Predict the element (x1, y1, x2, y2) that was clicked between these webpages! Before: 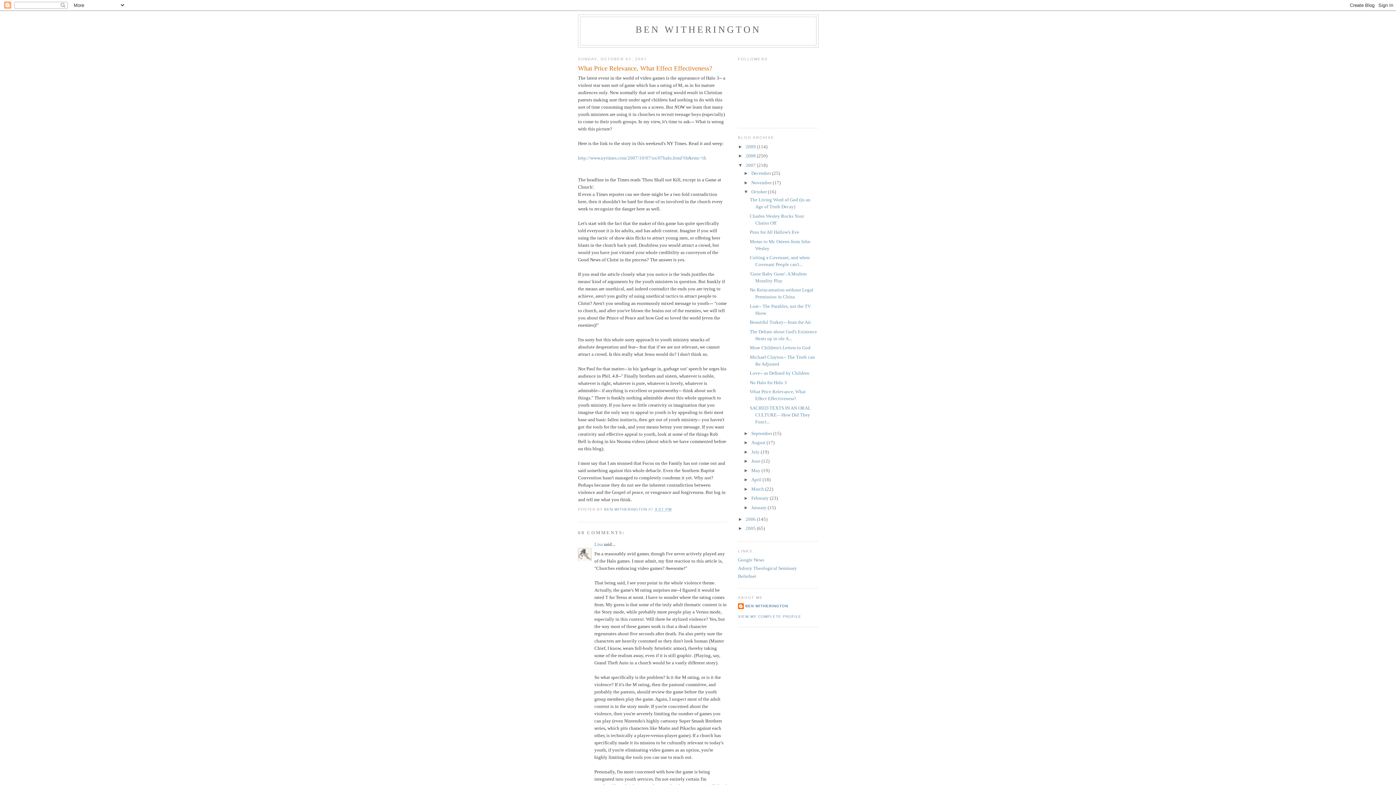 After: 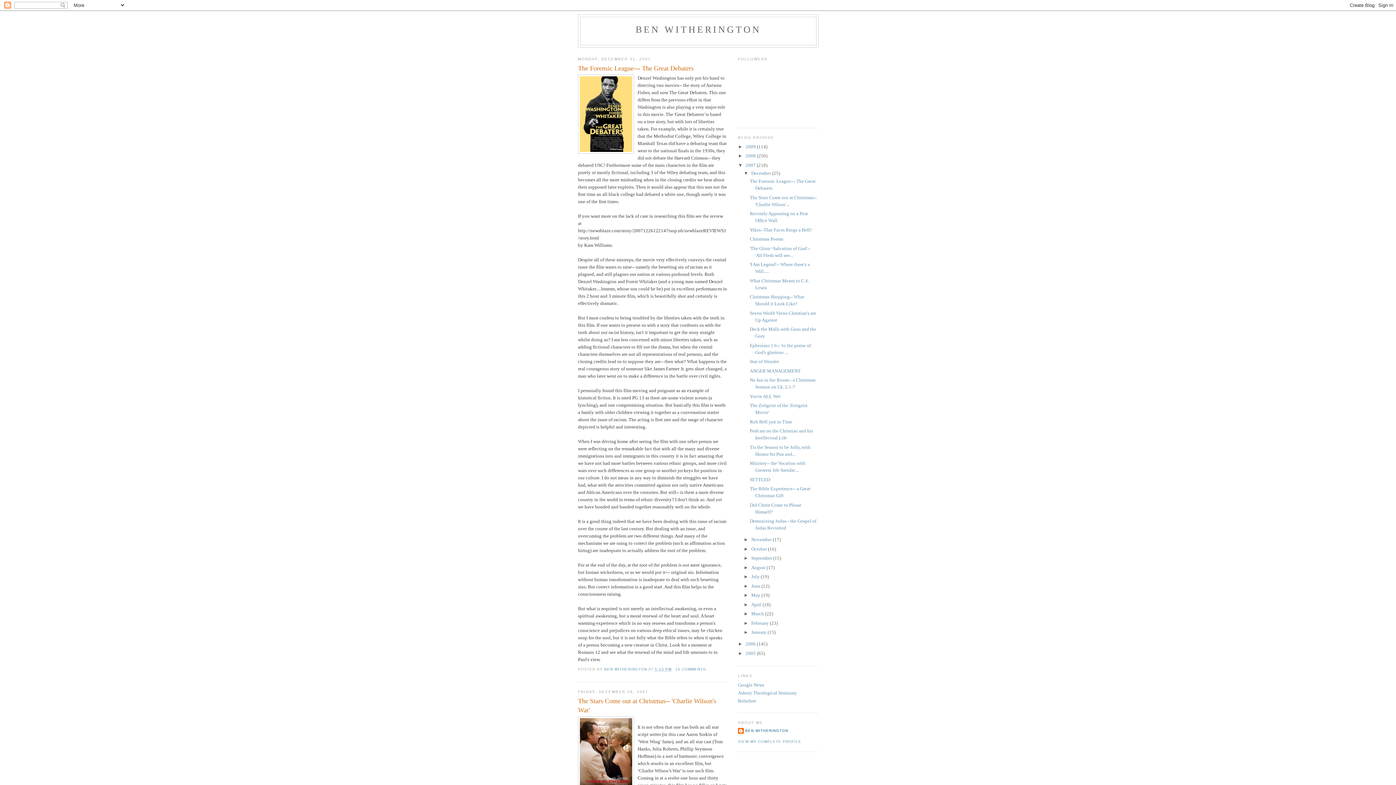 Action: label: 2007  bbox: (745, 162, 757, 167)